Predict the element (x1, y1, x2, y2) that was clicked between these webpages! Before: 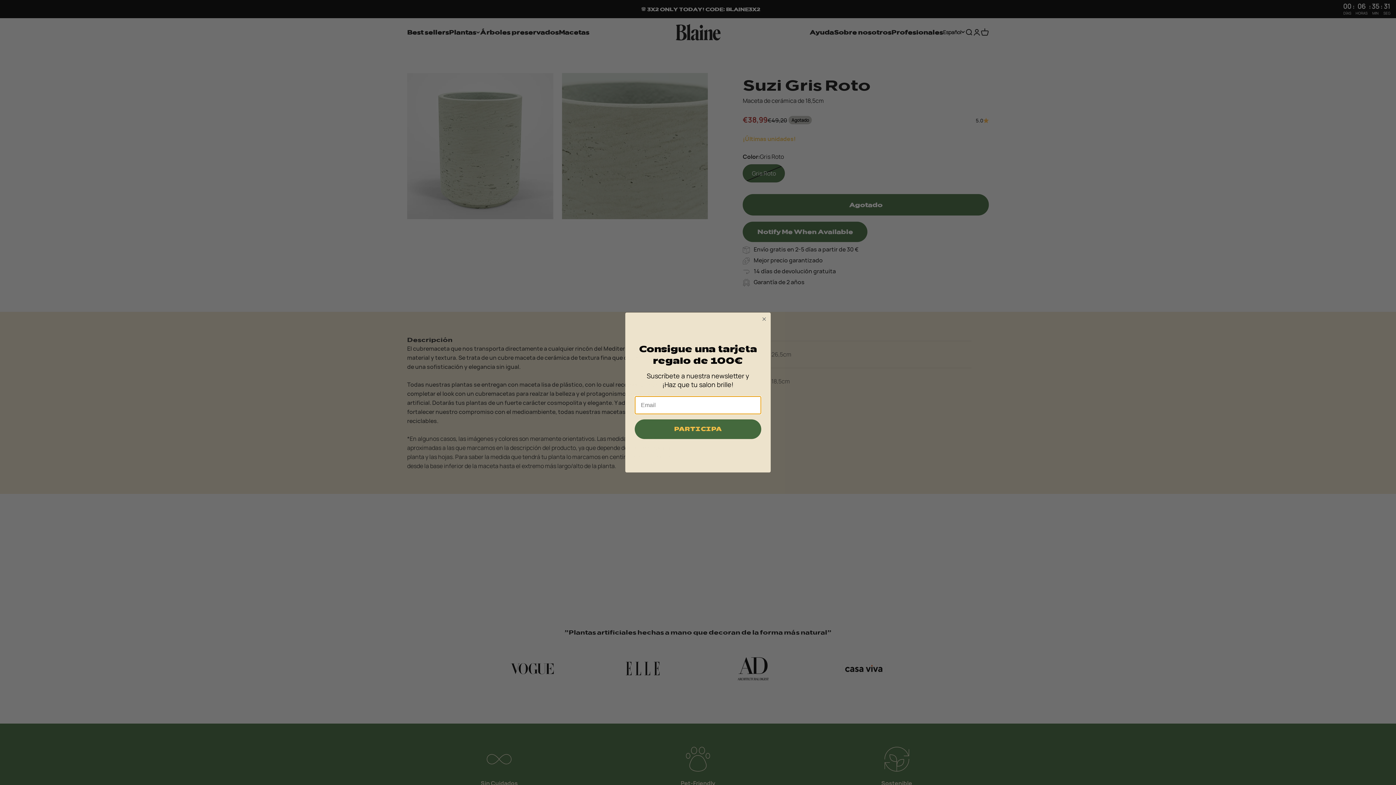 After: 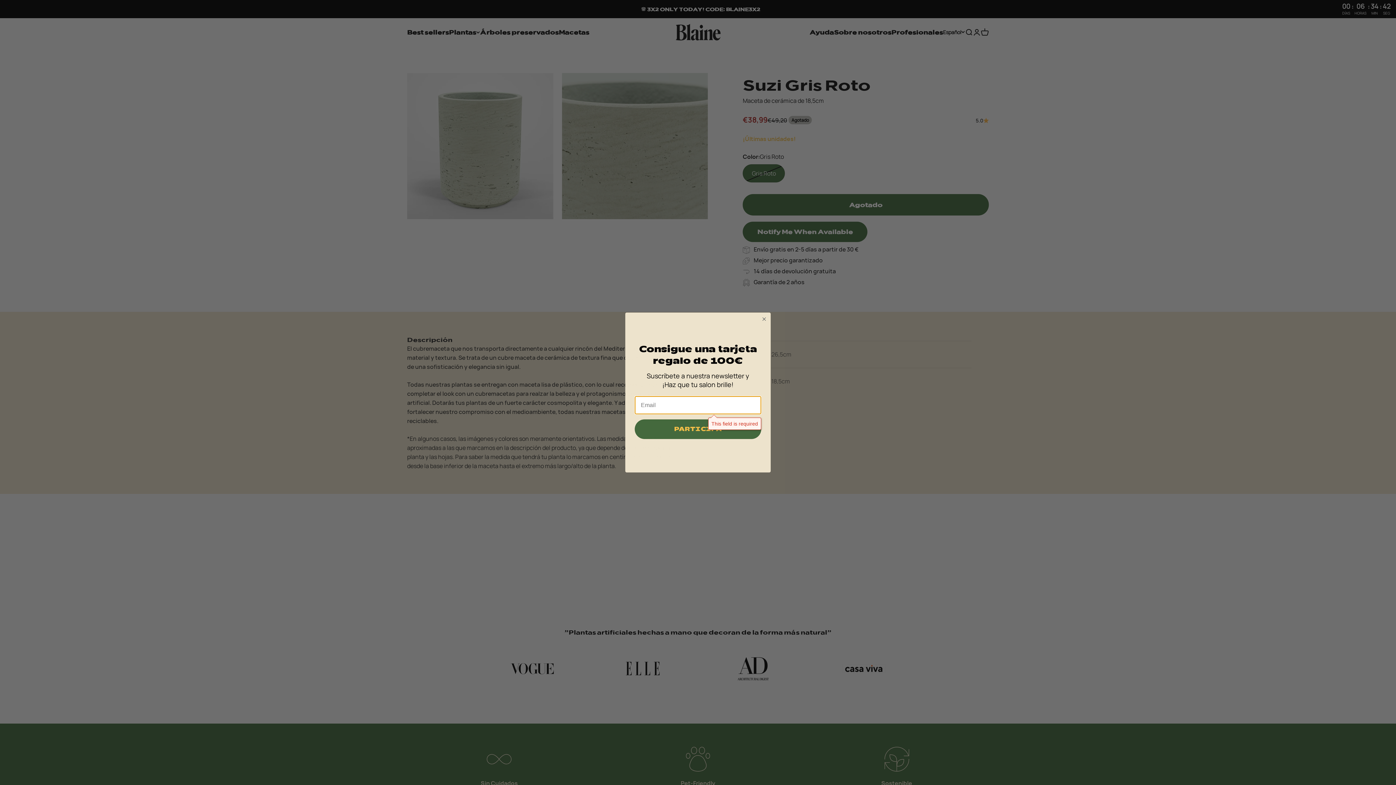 Action: bbox: (634, 419, 761, 439) label: PARTICIPA